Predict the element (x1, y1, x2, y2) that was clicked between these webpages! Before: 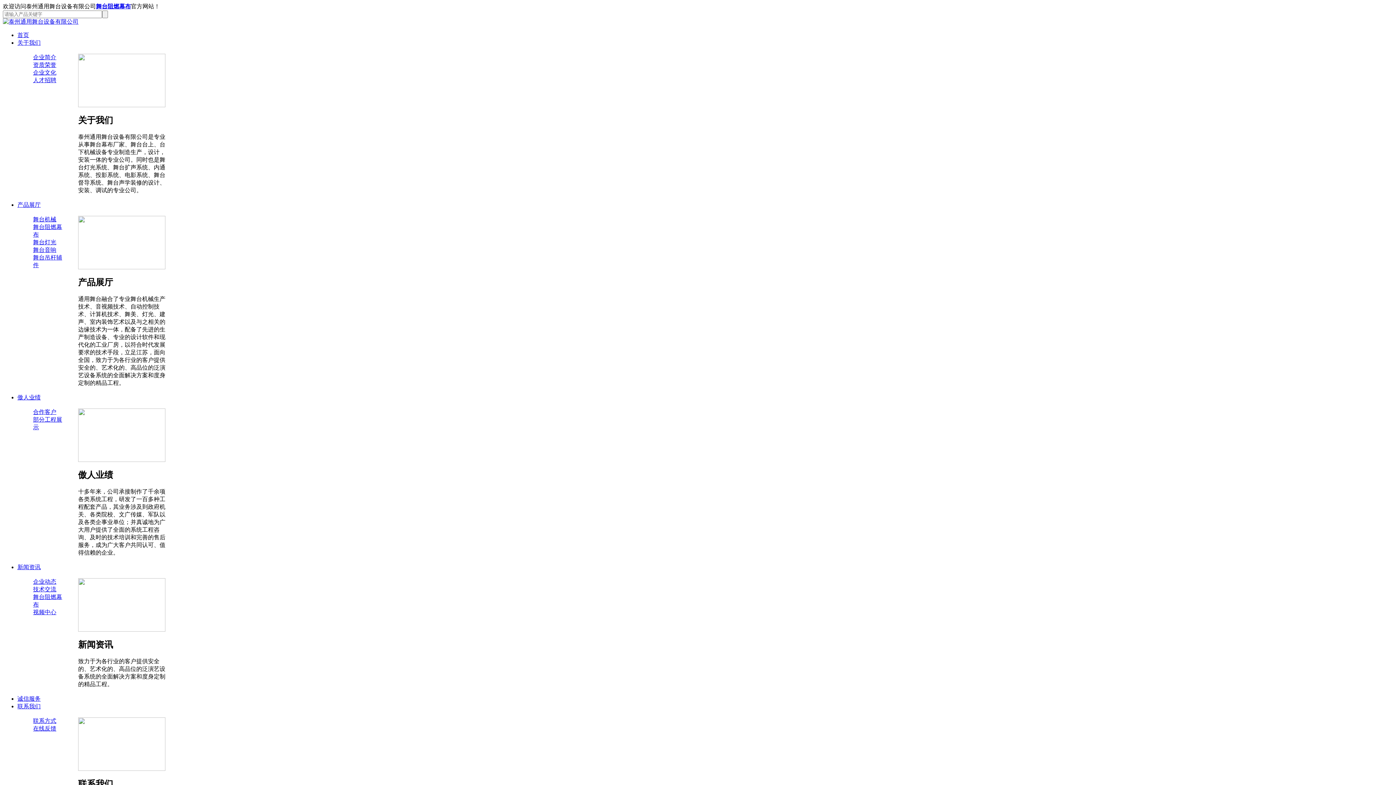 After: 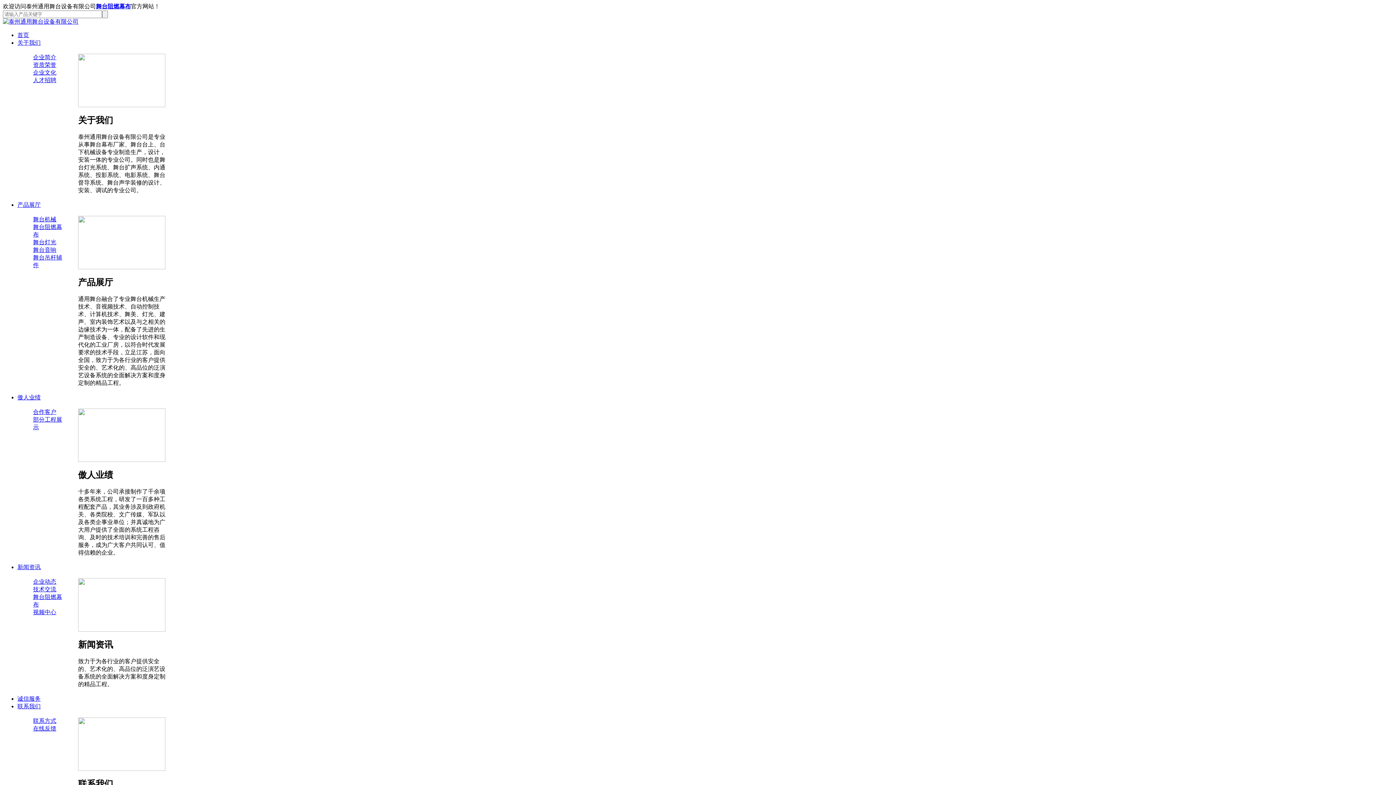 Action: label: 合作客户 bbox: (33, 409, 56, 415)